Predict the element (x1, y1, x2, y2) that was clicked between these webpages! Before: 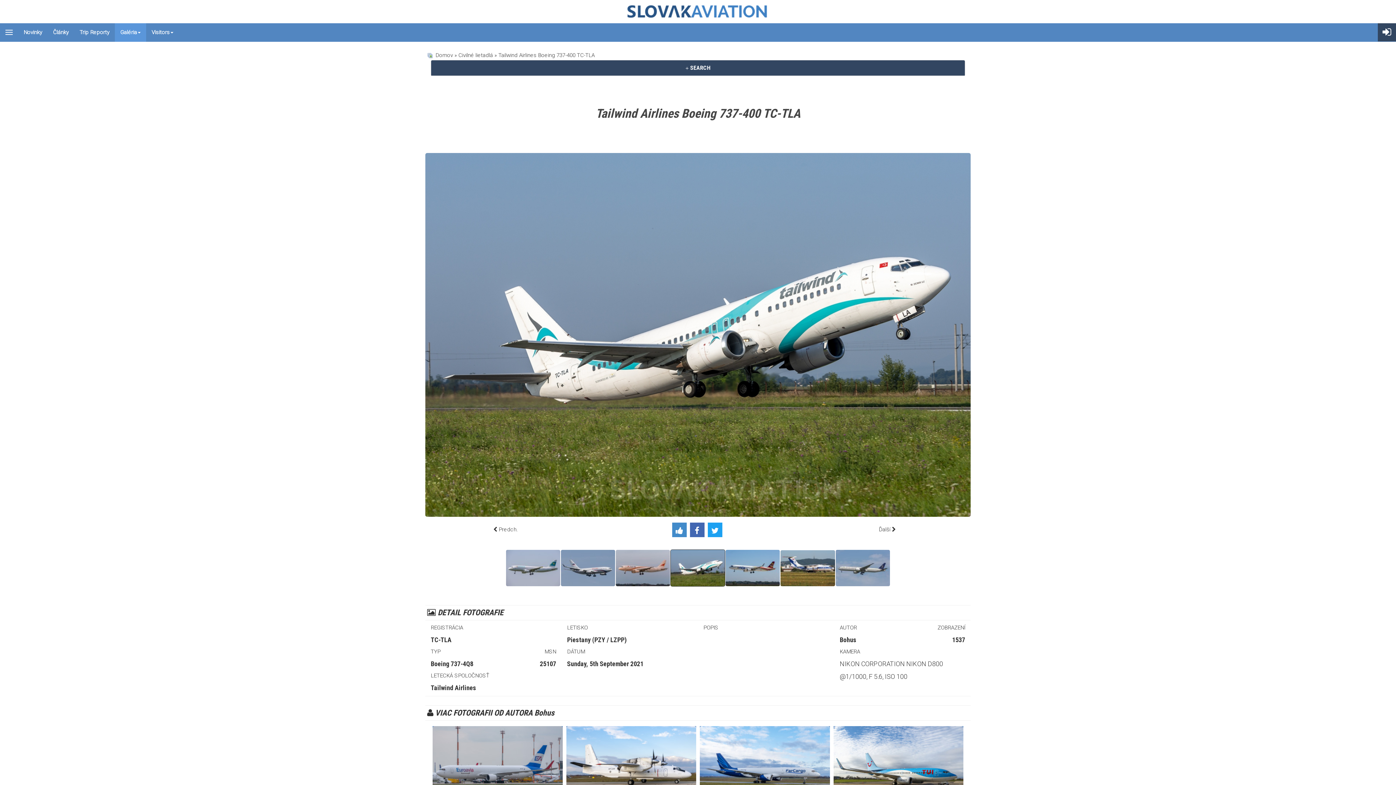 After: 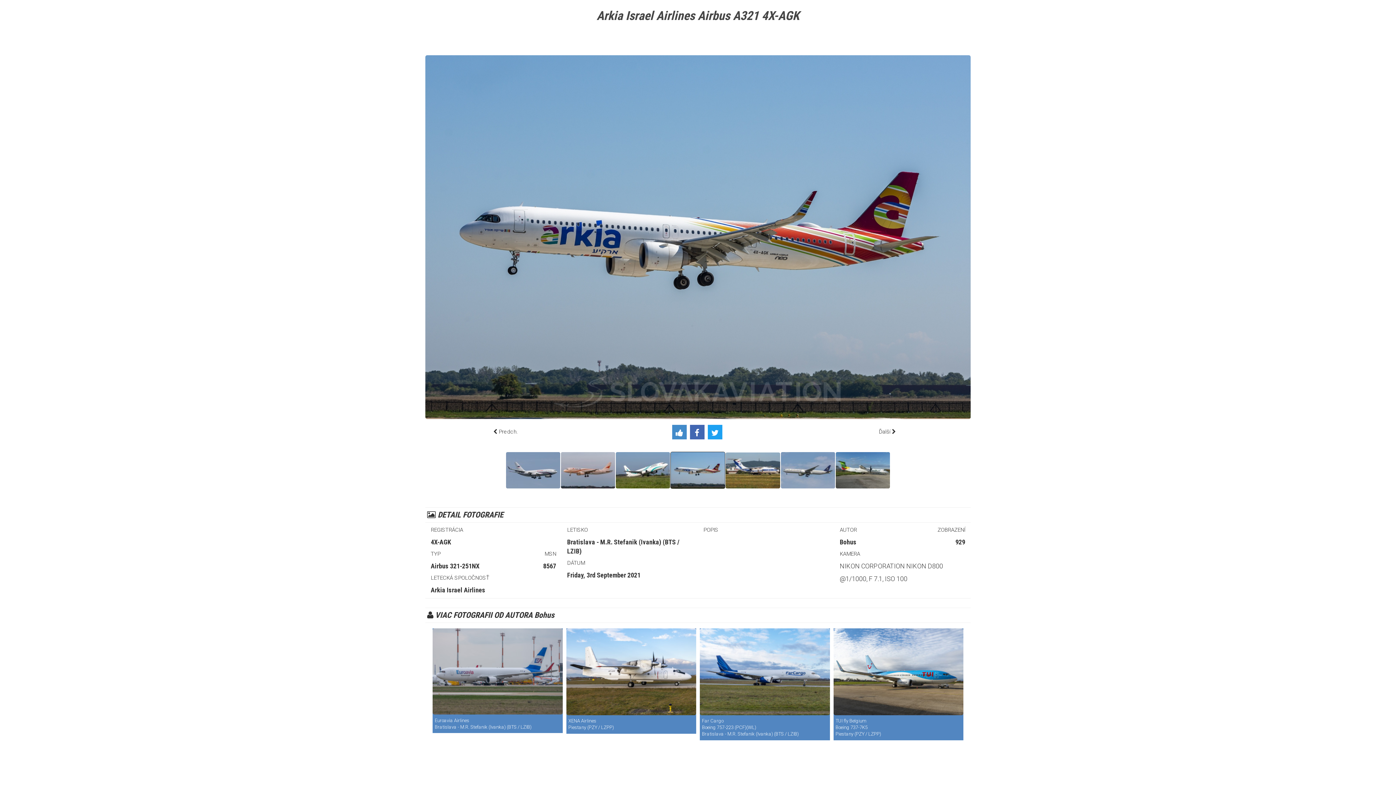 Action: bbox: (725, 549, 780, 586)